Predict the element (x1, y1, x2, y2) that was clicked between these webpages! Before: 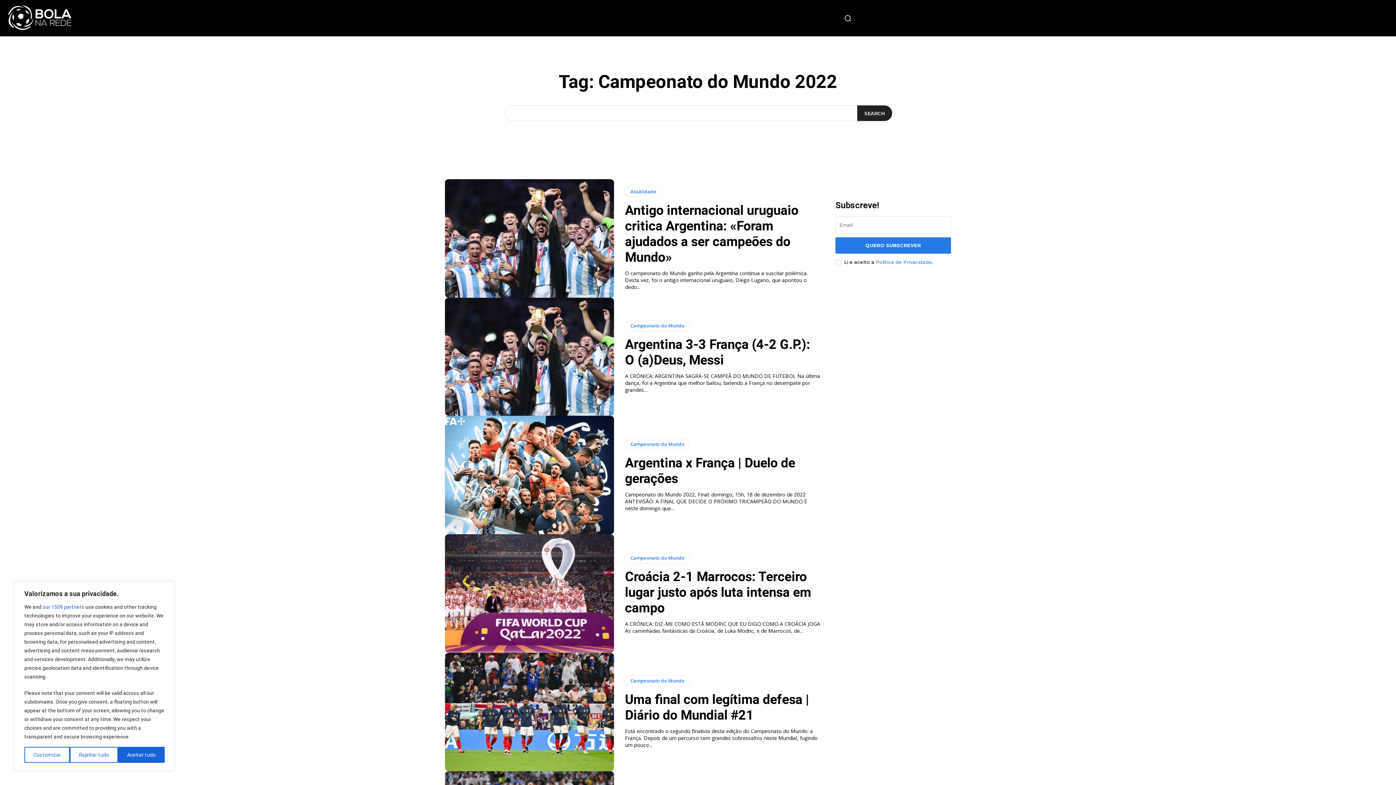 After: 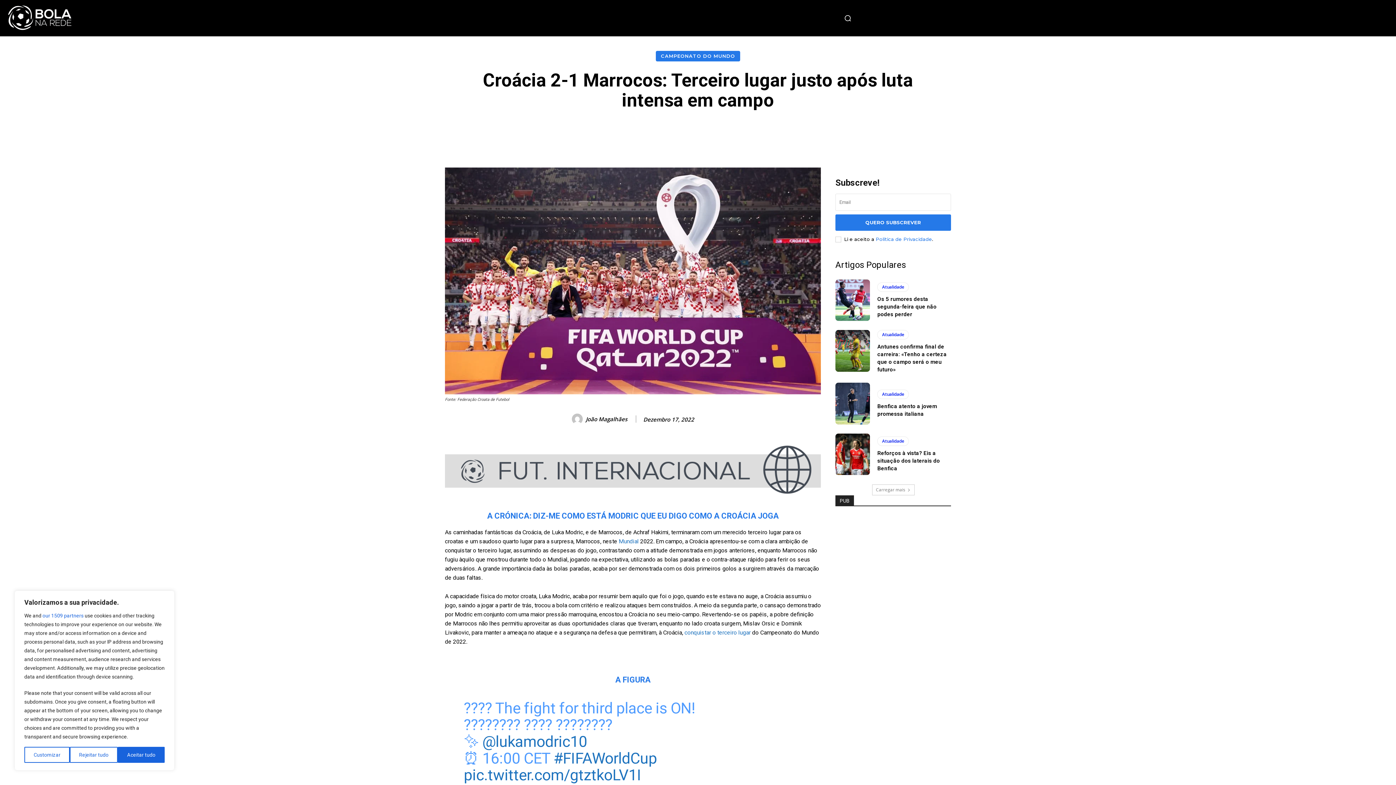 Action: bbox: (625, 569, 811, 616) label: Croácia 2-1 Marrocos: Terceiro lugar justo após luta intensa em campo